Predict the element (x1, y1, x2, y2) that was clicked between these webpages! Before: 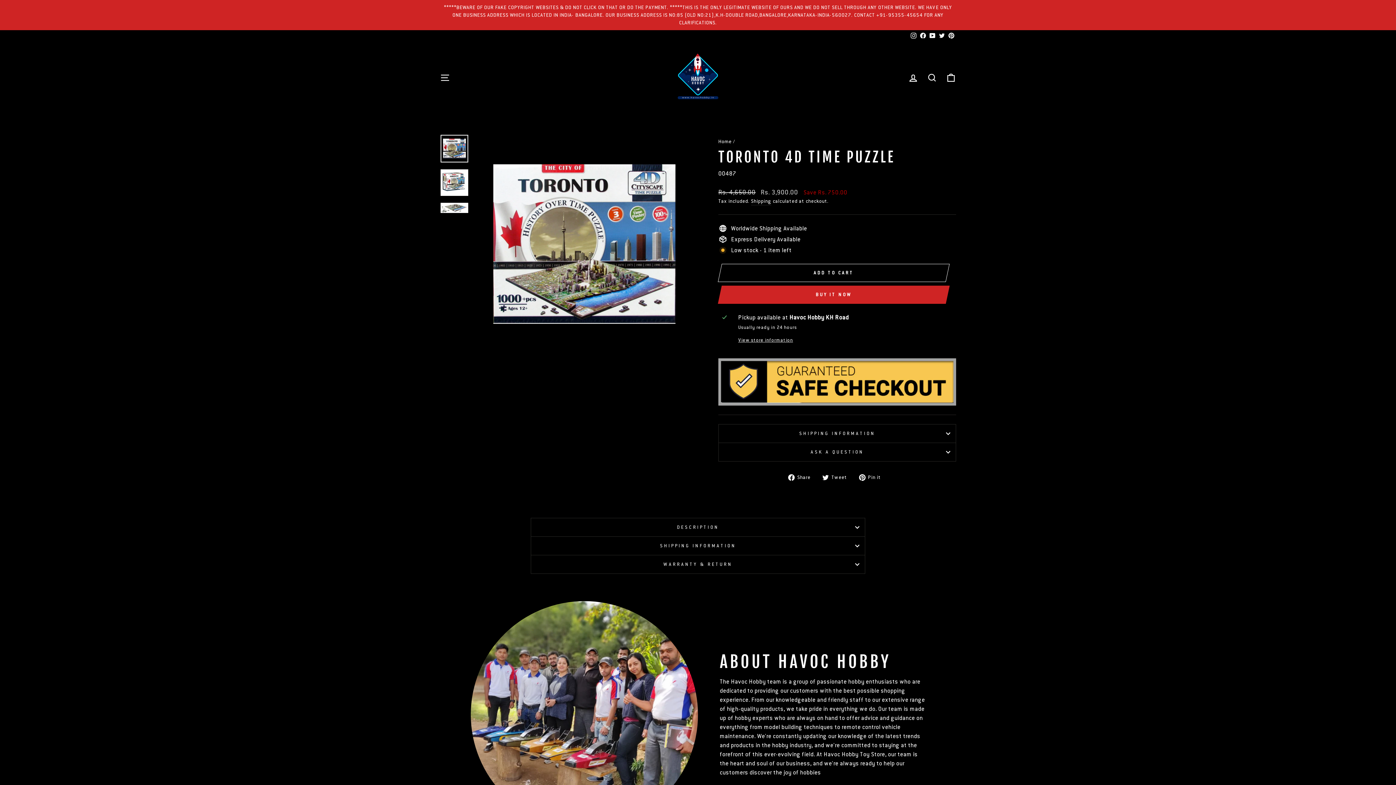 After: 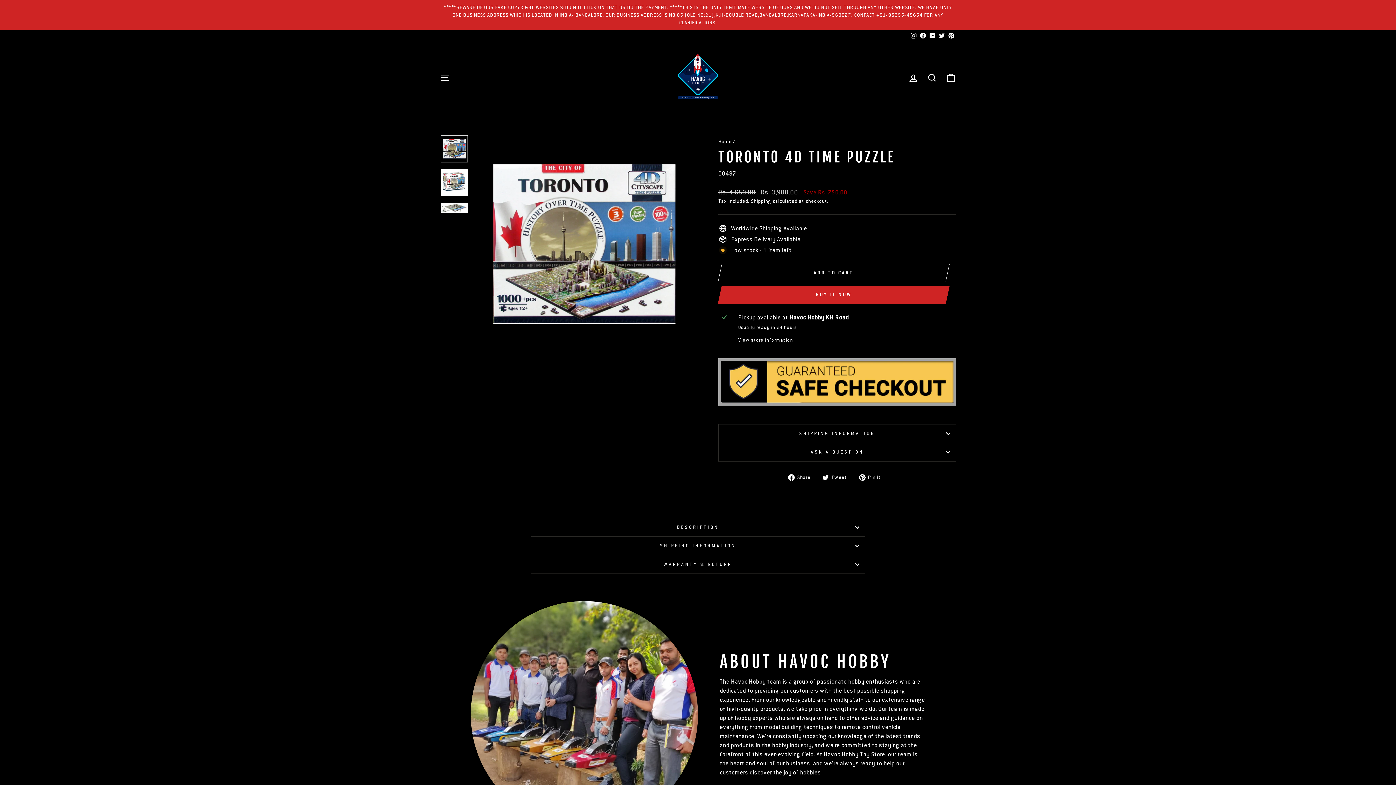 Action: label: YouTube bbox: (928, 30, 937, 41)